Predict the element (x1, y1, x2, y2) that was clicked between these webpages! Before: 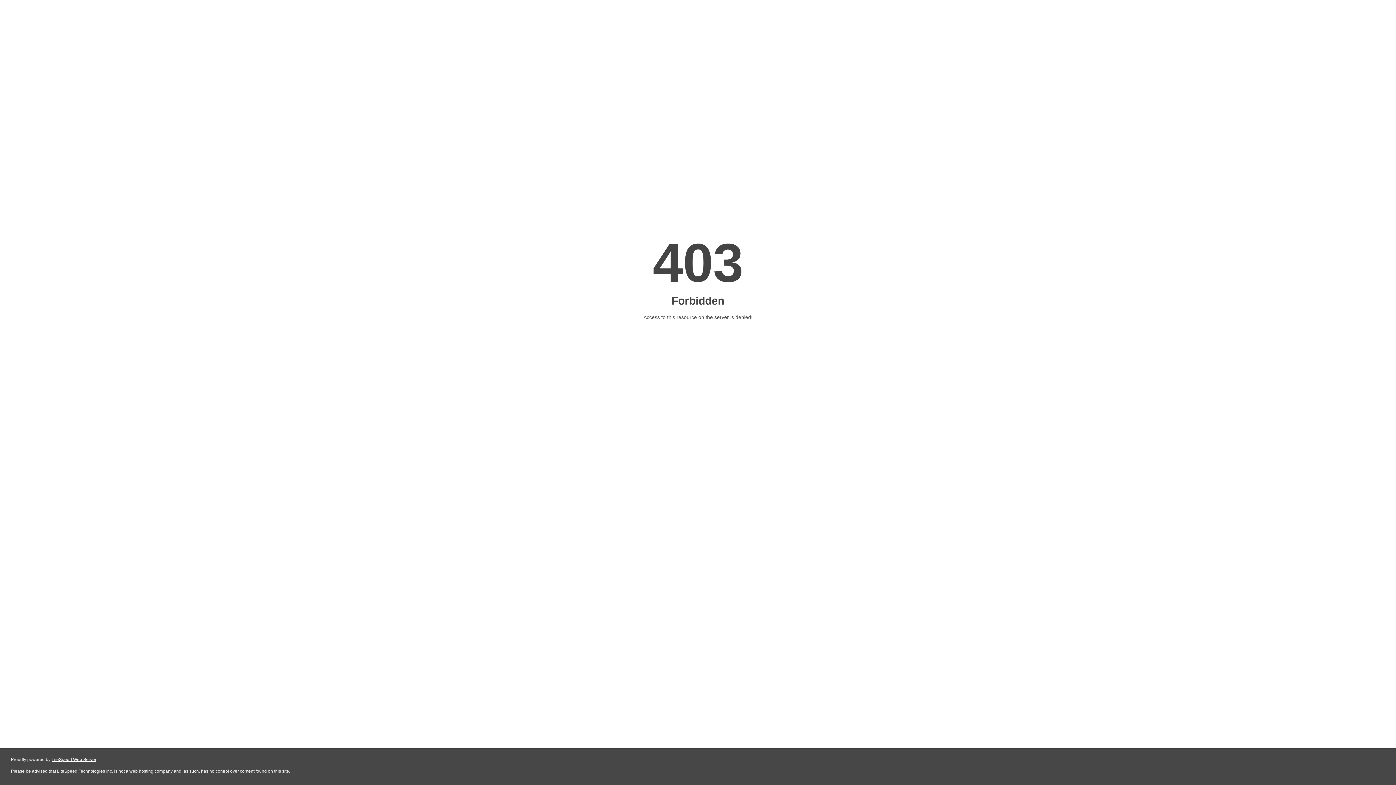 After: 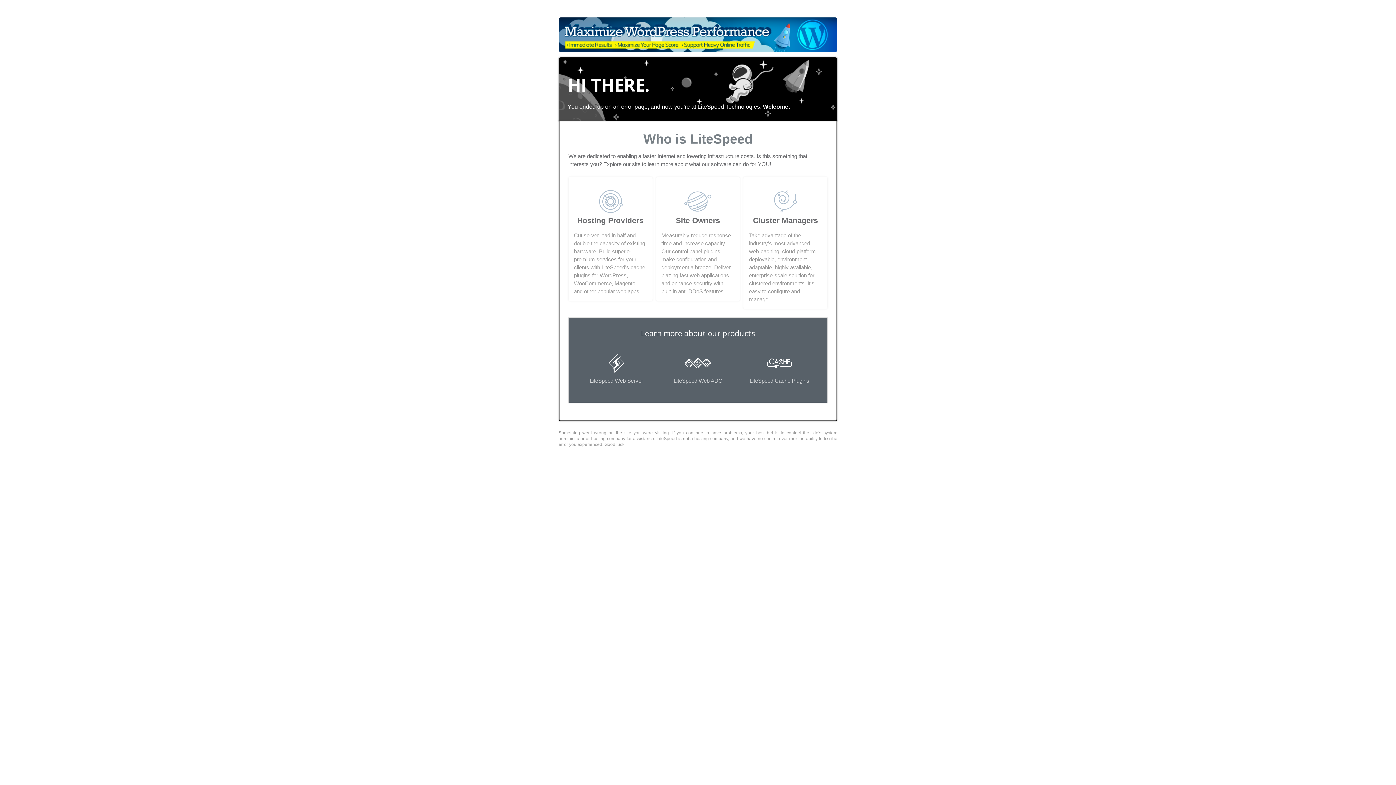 Action: bbox: (51, 757, 96, 762) label: LiteSpeed Web Server